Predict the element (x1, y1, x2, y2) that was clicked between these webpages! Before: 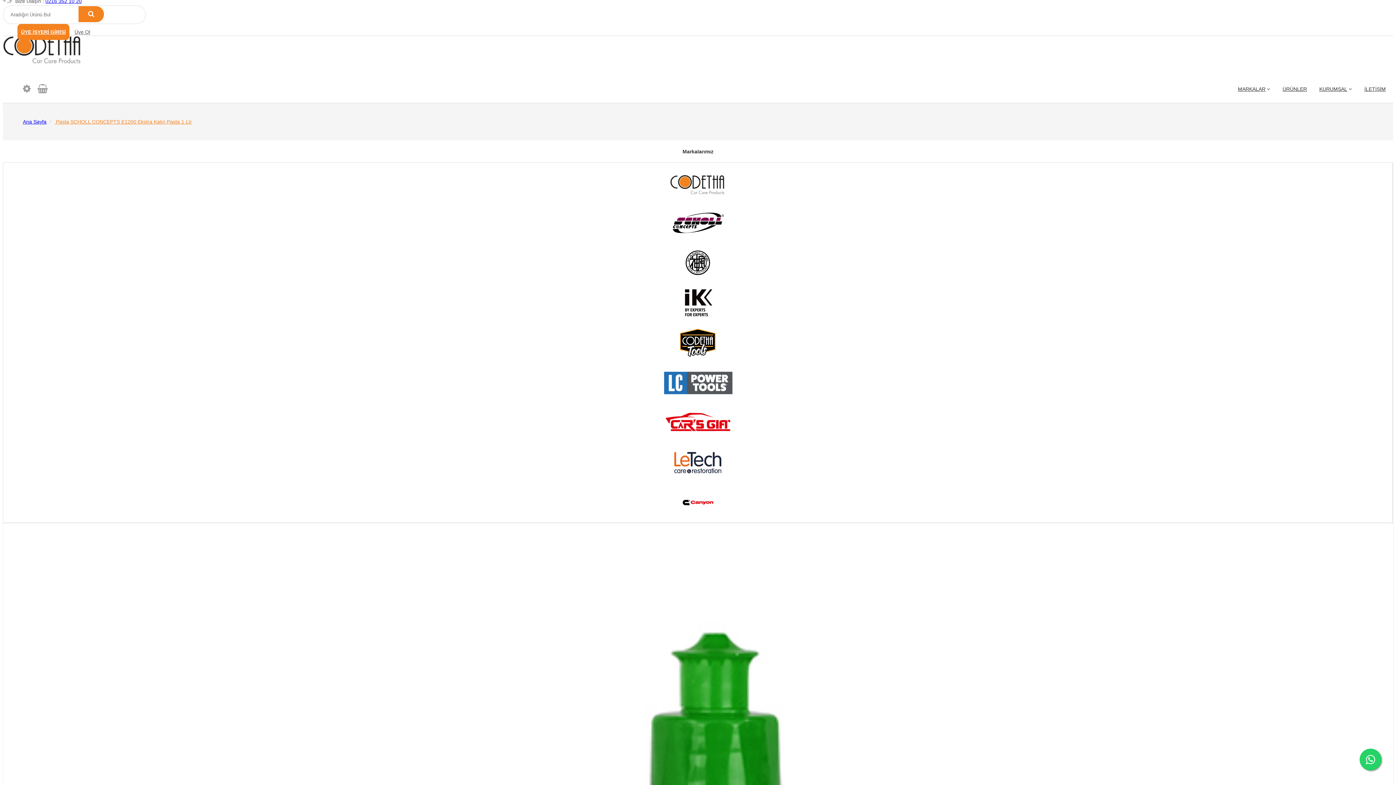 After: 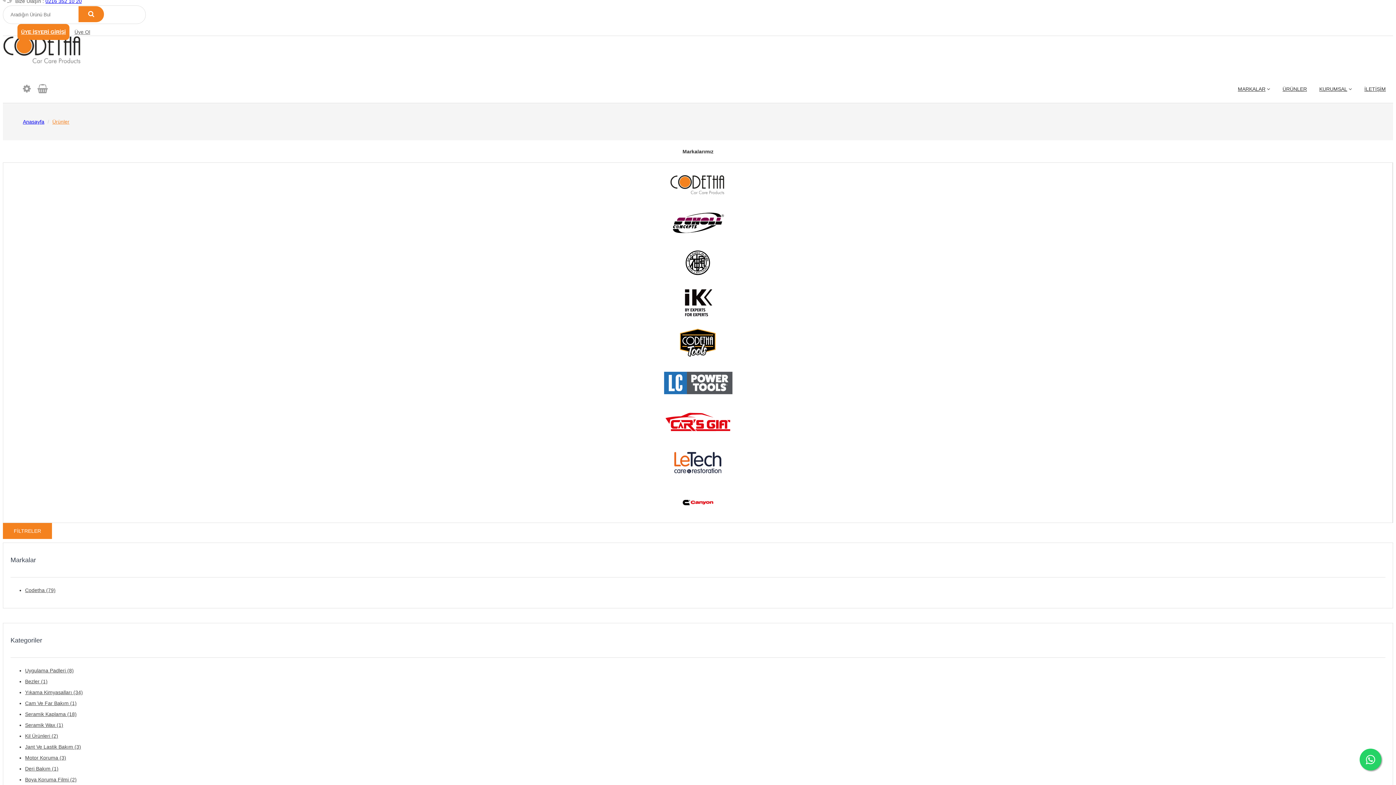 Action: bbox: (8, 167, 1388, 198)